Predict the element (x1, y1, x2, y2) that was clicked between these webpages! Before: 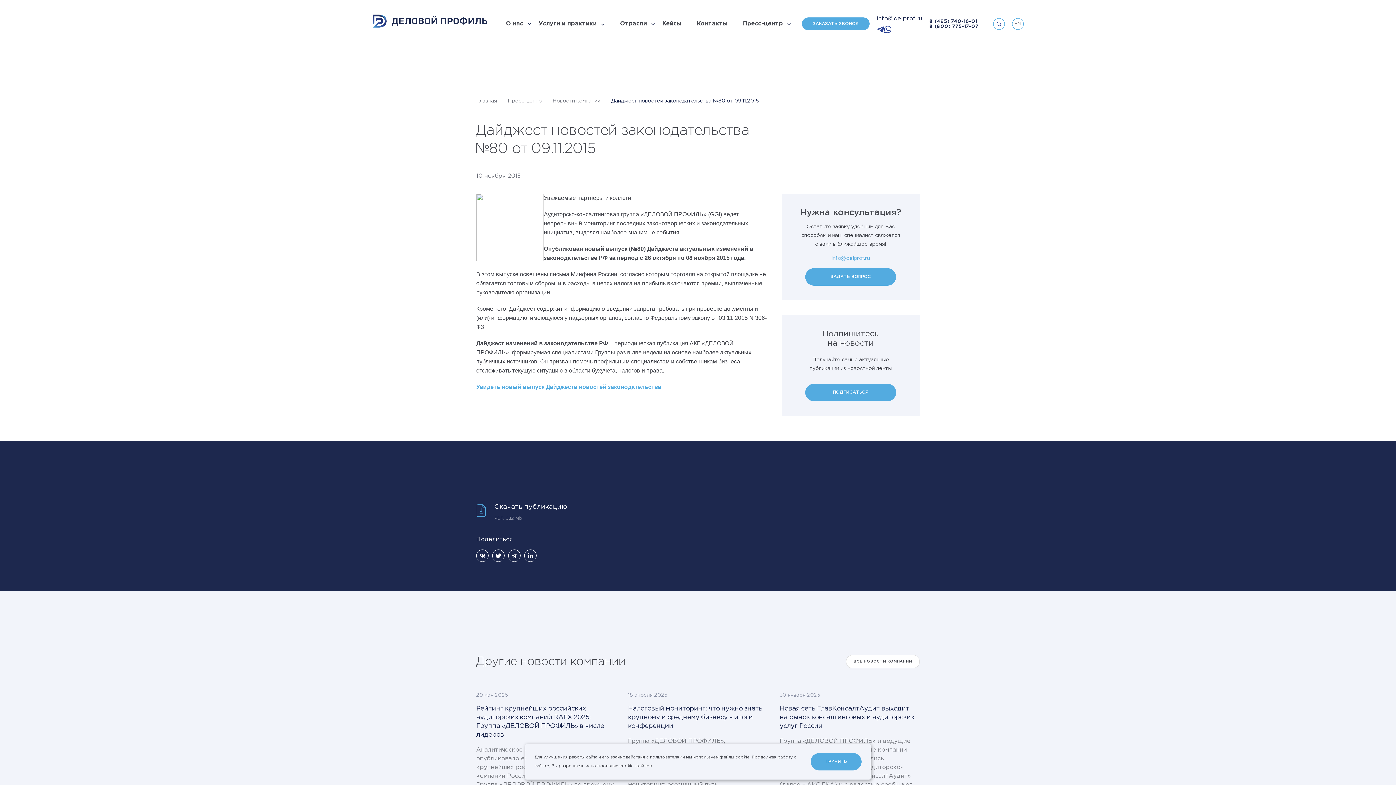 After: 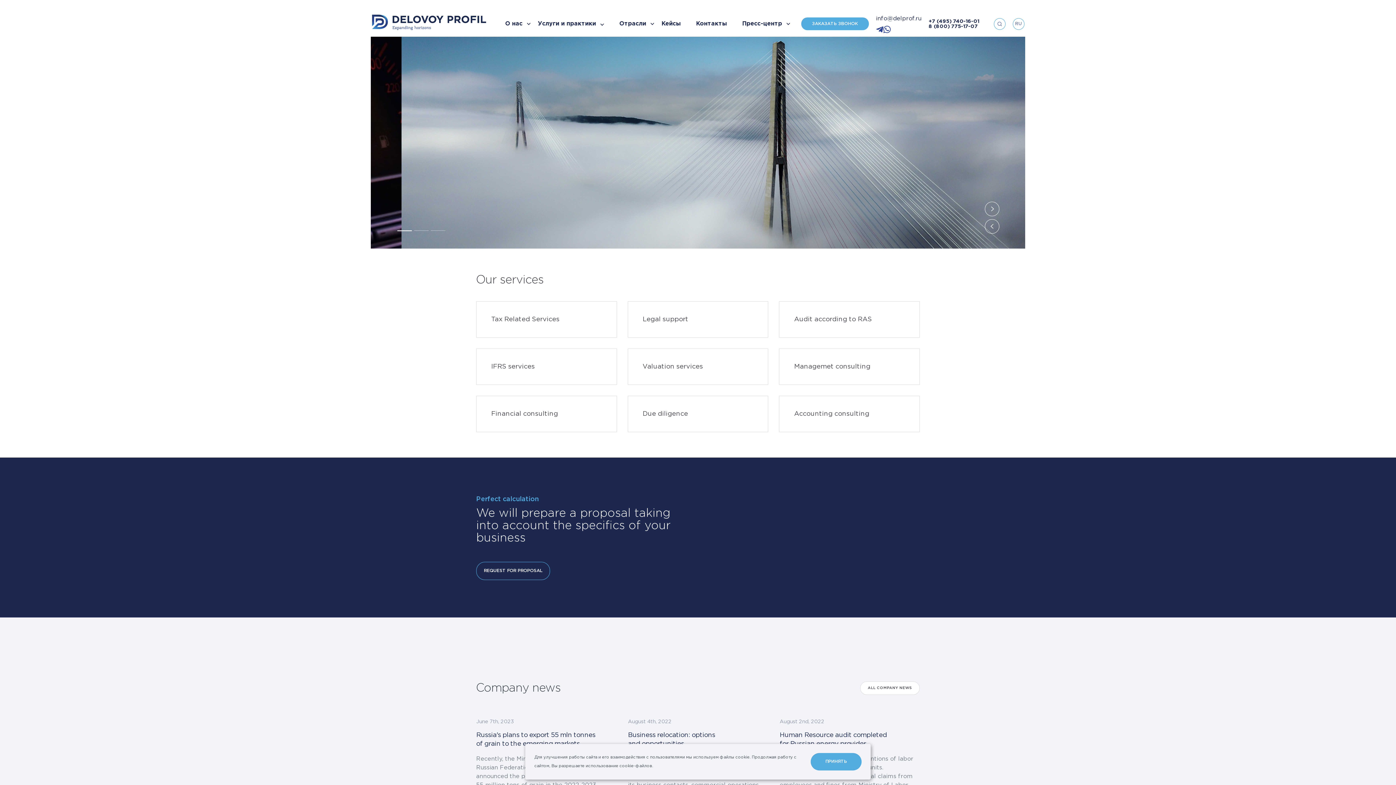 Action: label: EN bbox: (1012, 18, 1023, 29)